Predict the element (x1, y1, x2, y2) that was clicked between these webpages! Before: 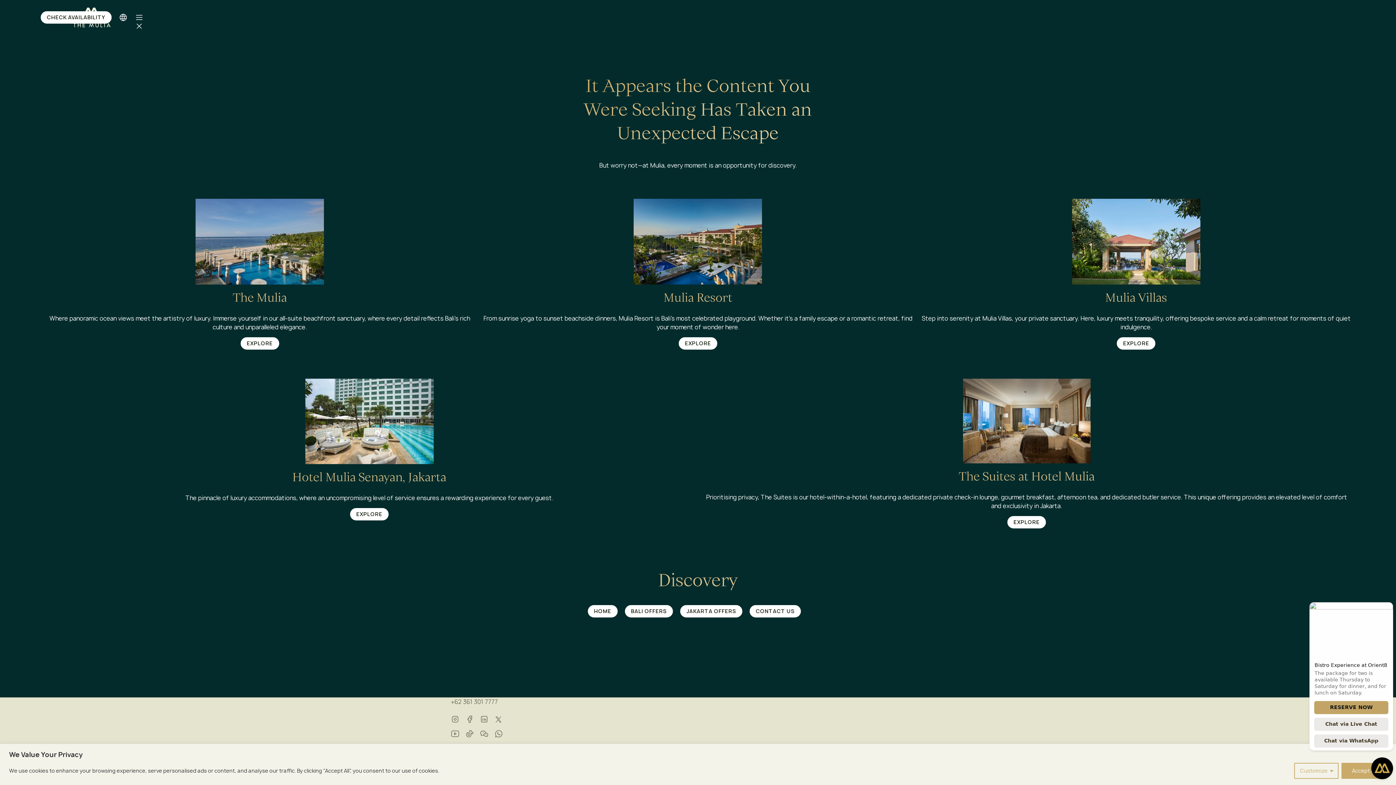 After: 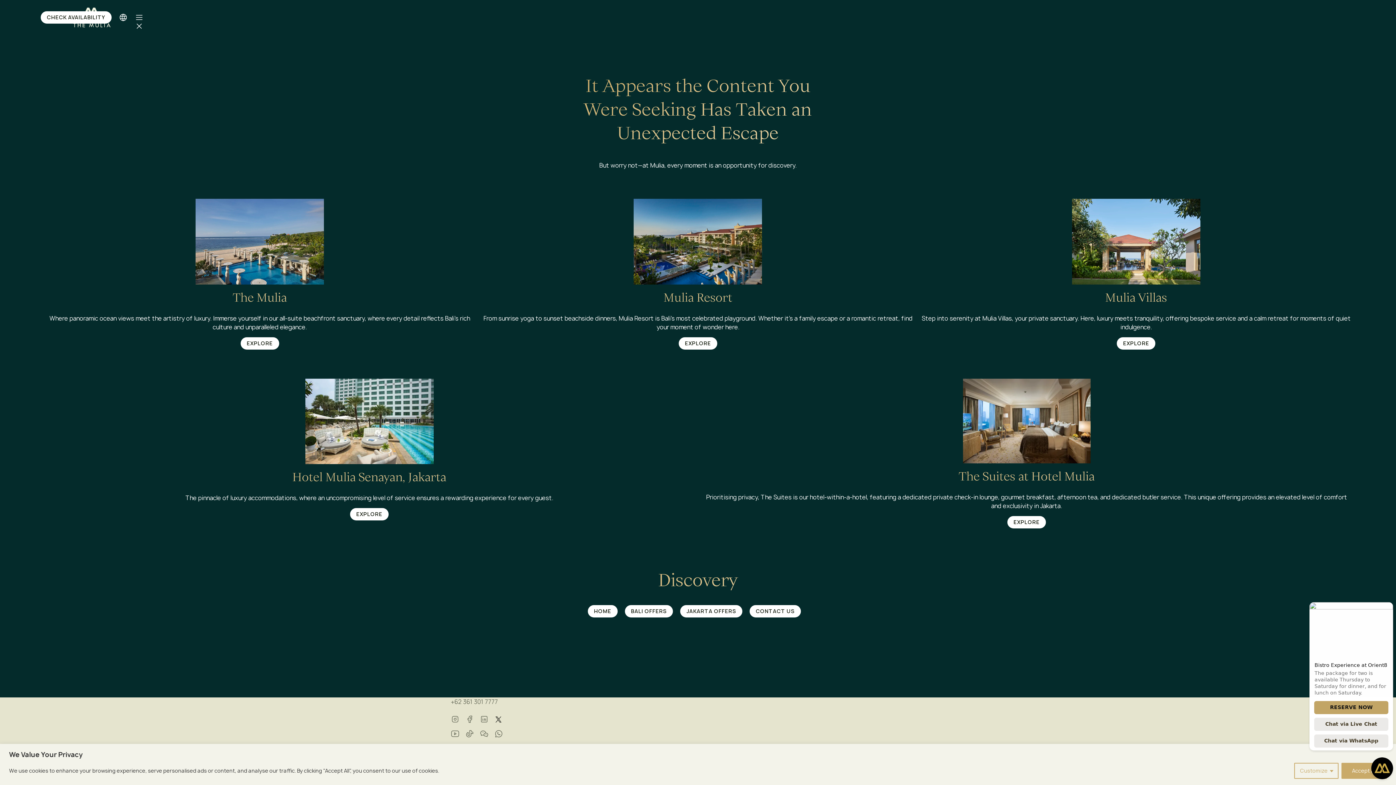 Action: bbox: (494, 715, 503, 724)